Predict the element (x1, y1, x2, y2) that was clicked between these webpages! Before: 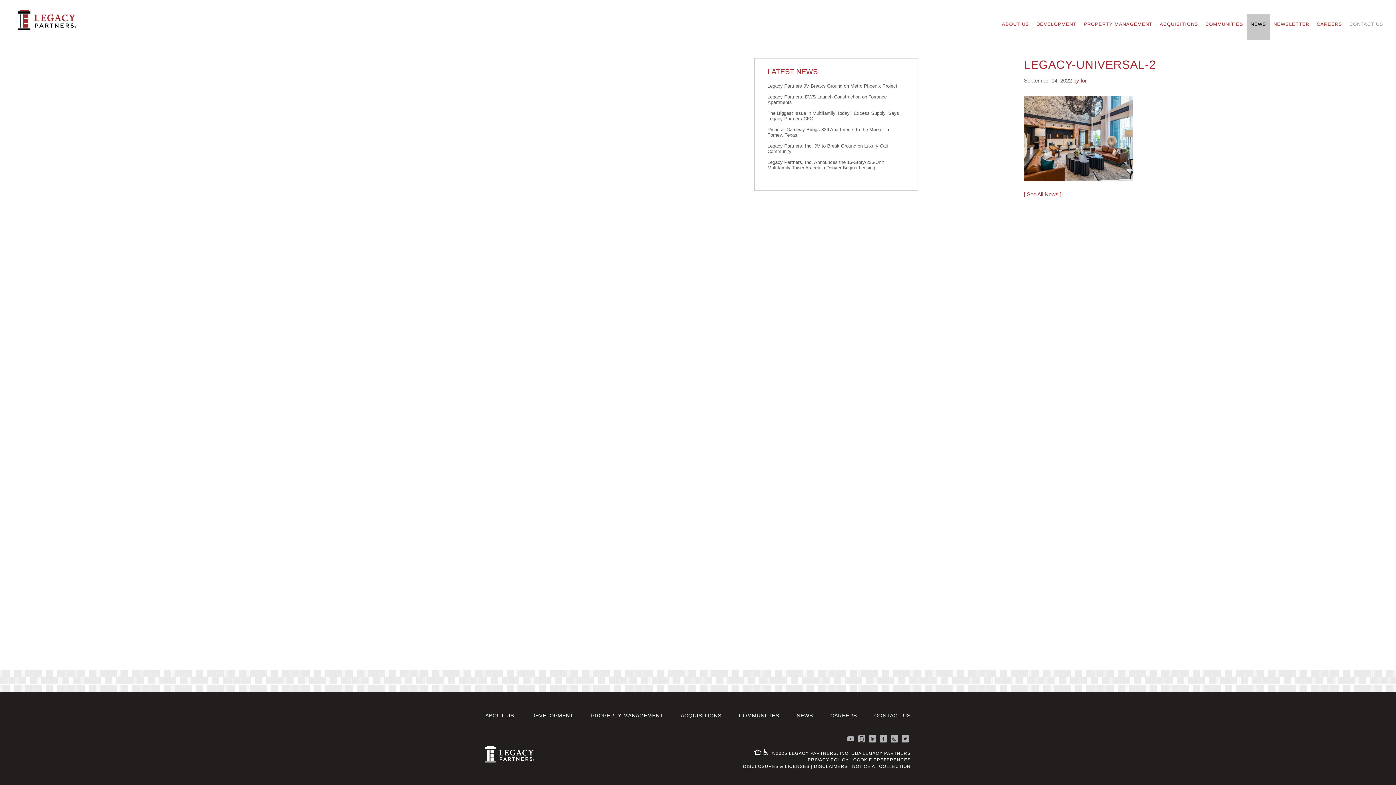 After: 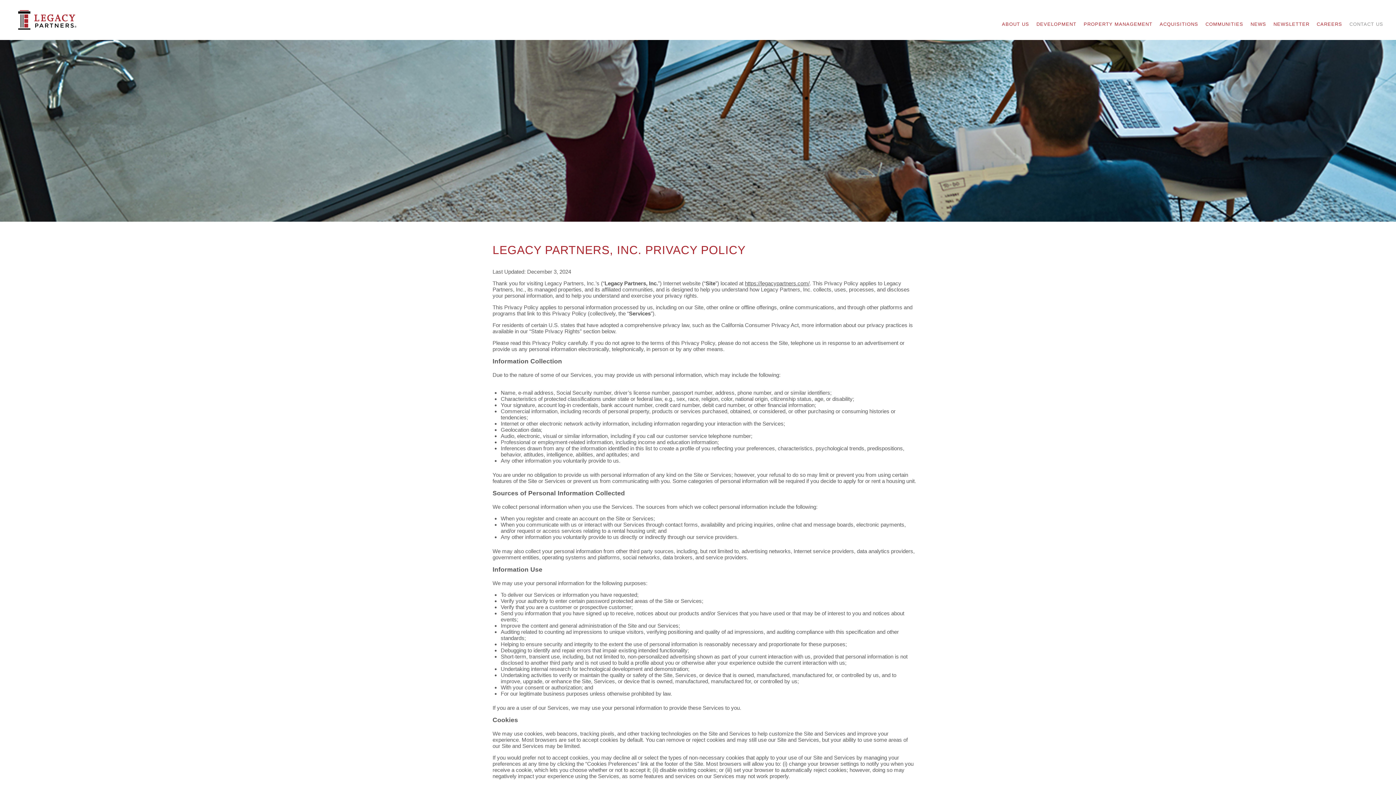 Action: bbox: (808, 757, 849, 762) label: PRIVACY POLICY